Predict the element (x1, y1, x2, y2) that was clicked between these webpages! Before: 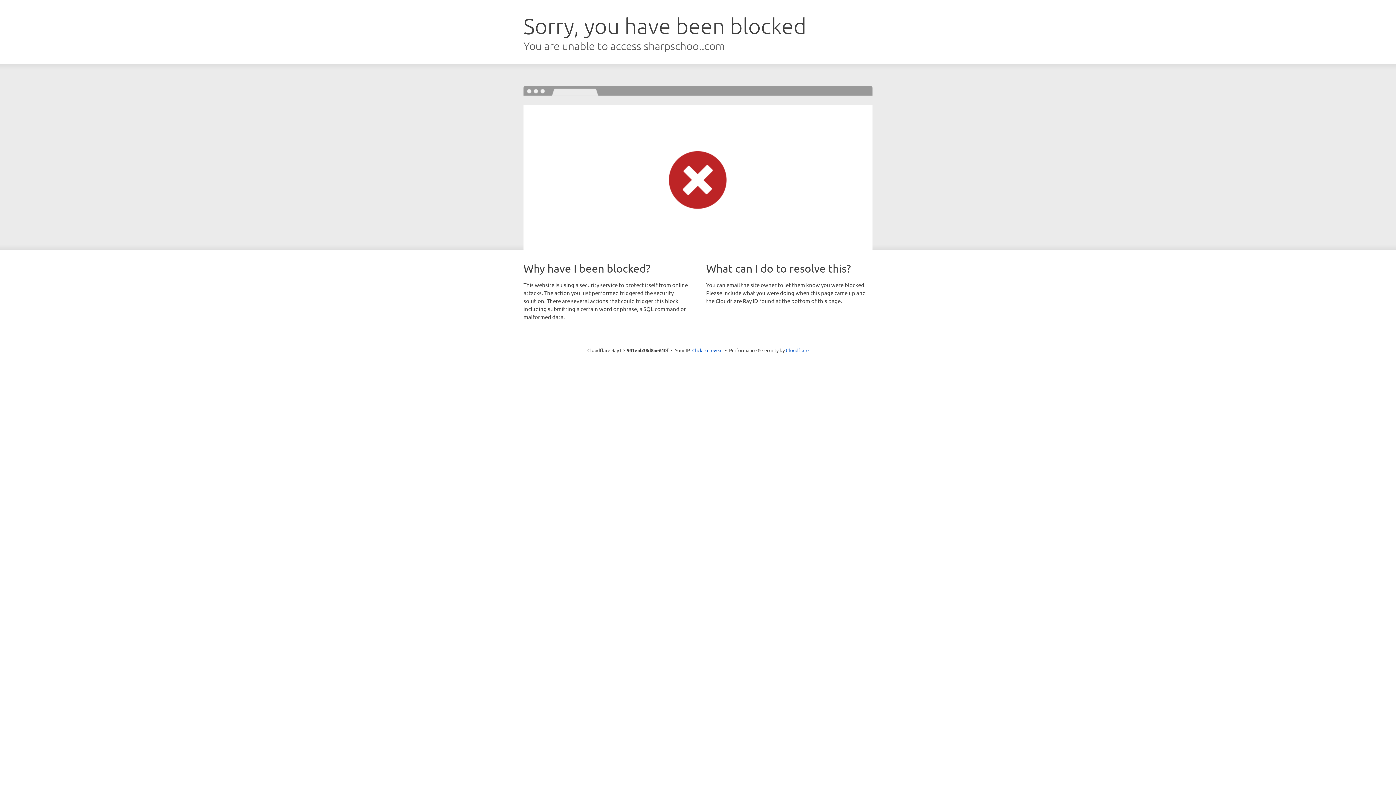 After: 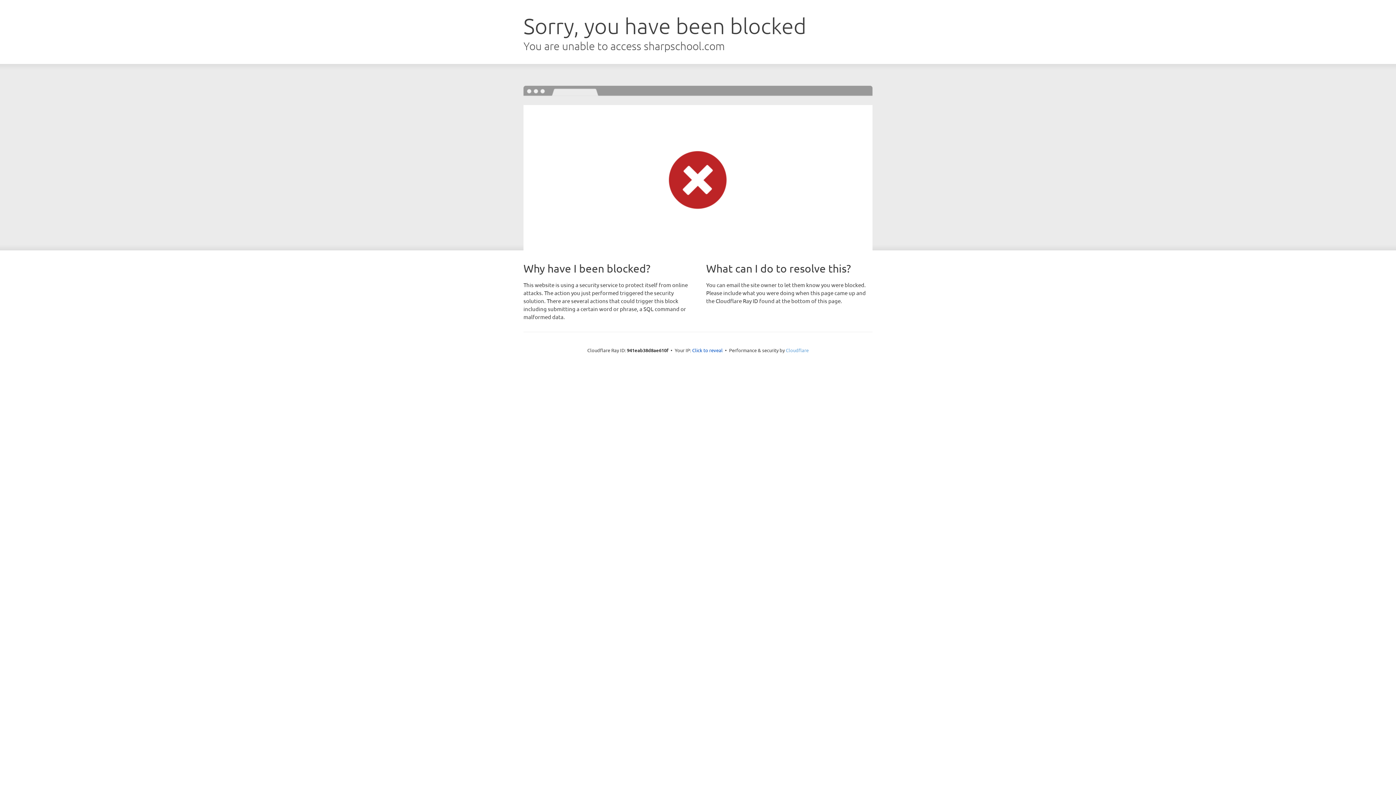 Action: label: Cloudflare bbox: (786, 347, 808, 353)